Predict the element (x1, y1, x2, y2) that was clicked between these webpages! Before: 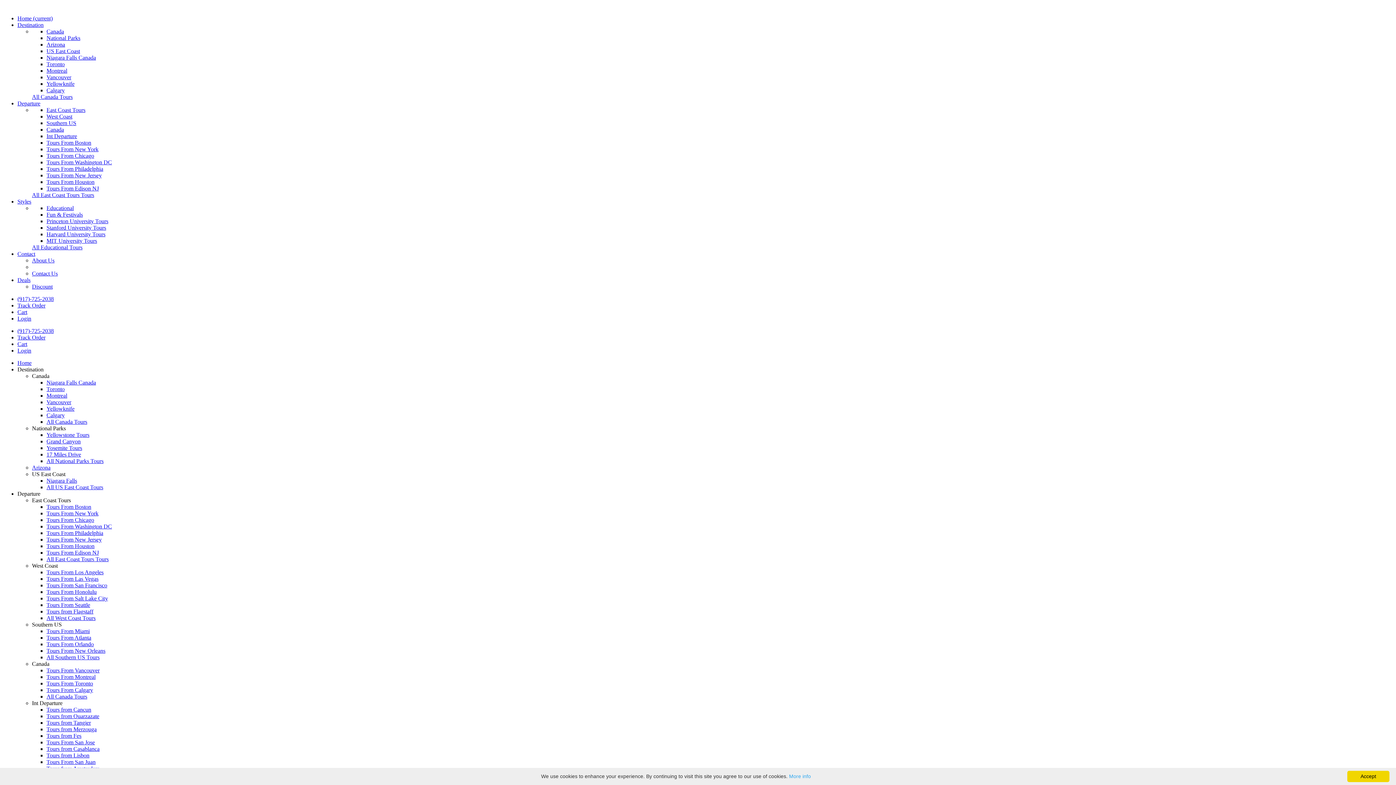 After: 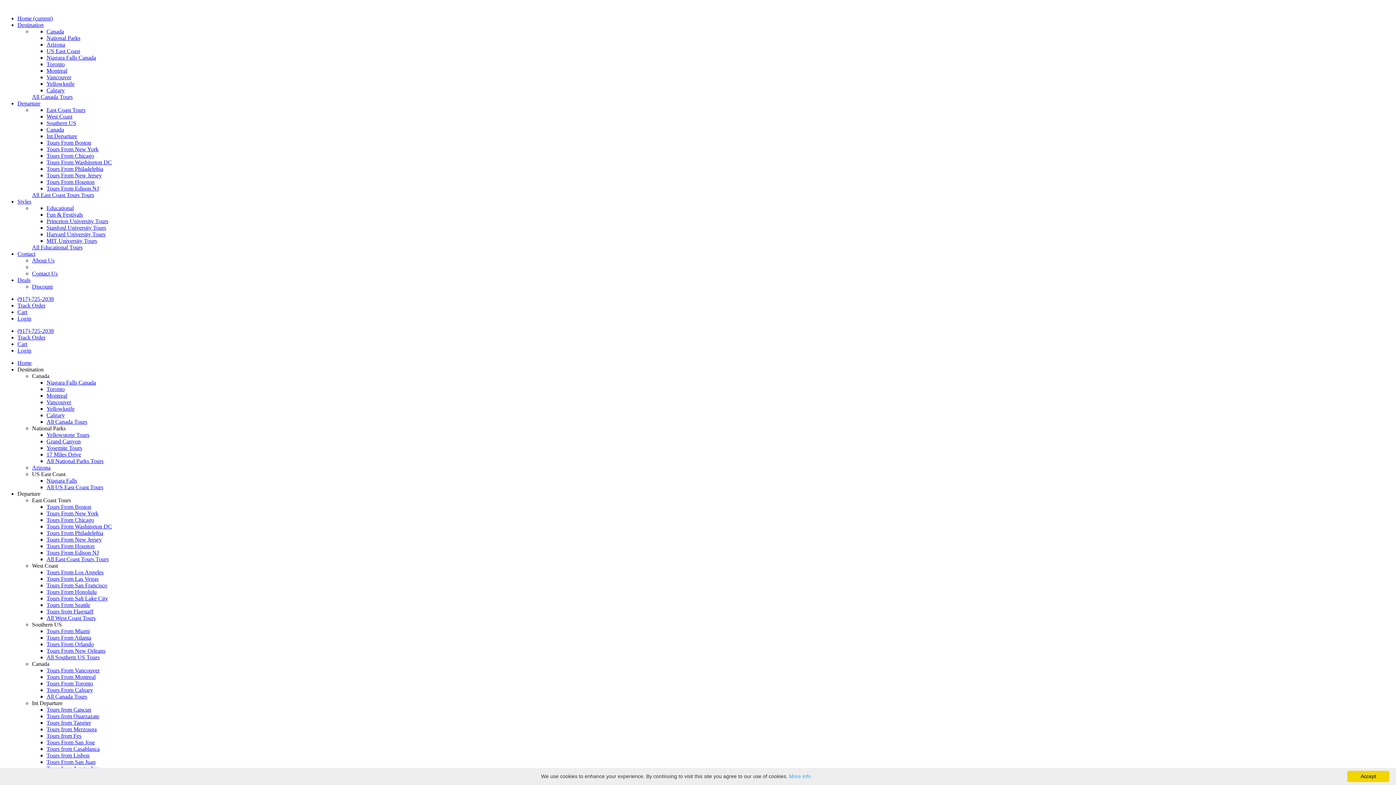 Action: label: 17 Miles Drive bbox: (46, 451, 81, 457)